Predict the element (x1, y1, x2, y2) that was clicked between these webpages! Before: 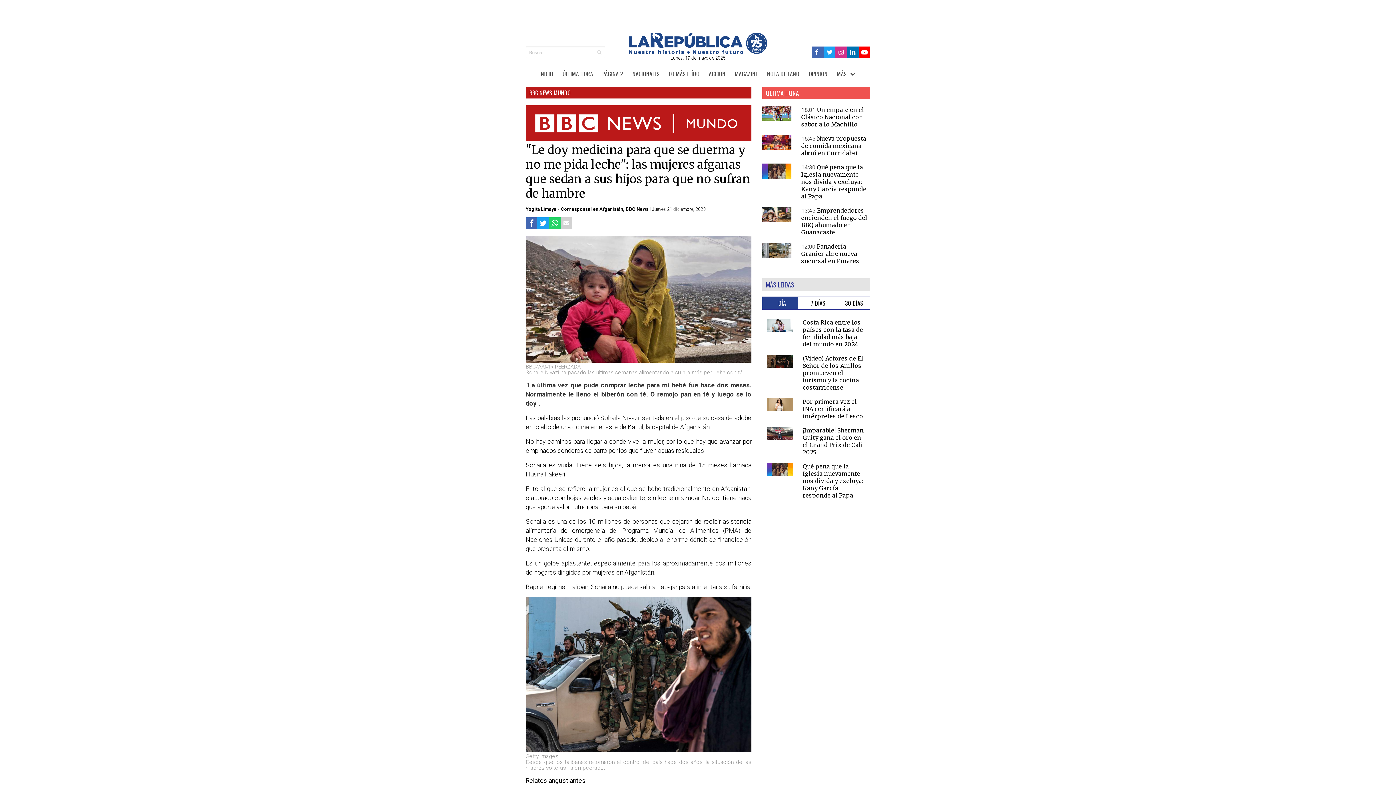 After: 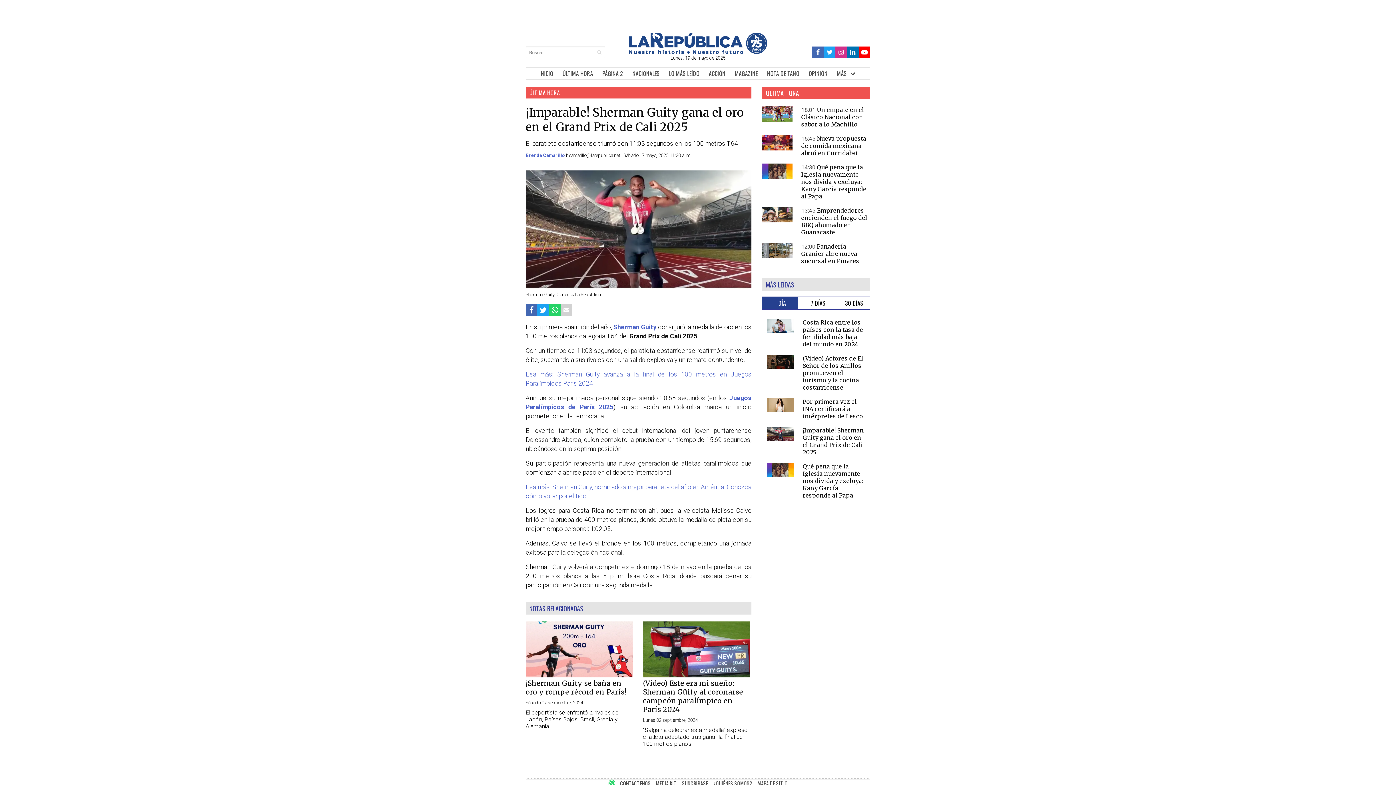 Action: bbox: (802, 427, 863, 455) label: ¡Imparable! Sherman Guity gana el oro en el Grand Prix de Cali 2025